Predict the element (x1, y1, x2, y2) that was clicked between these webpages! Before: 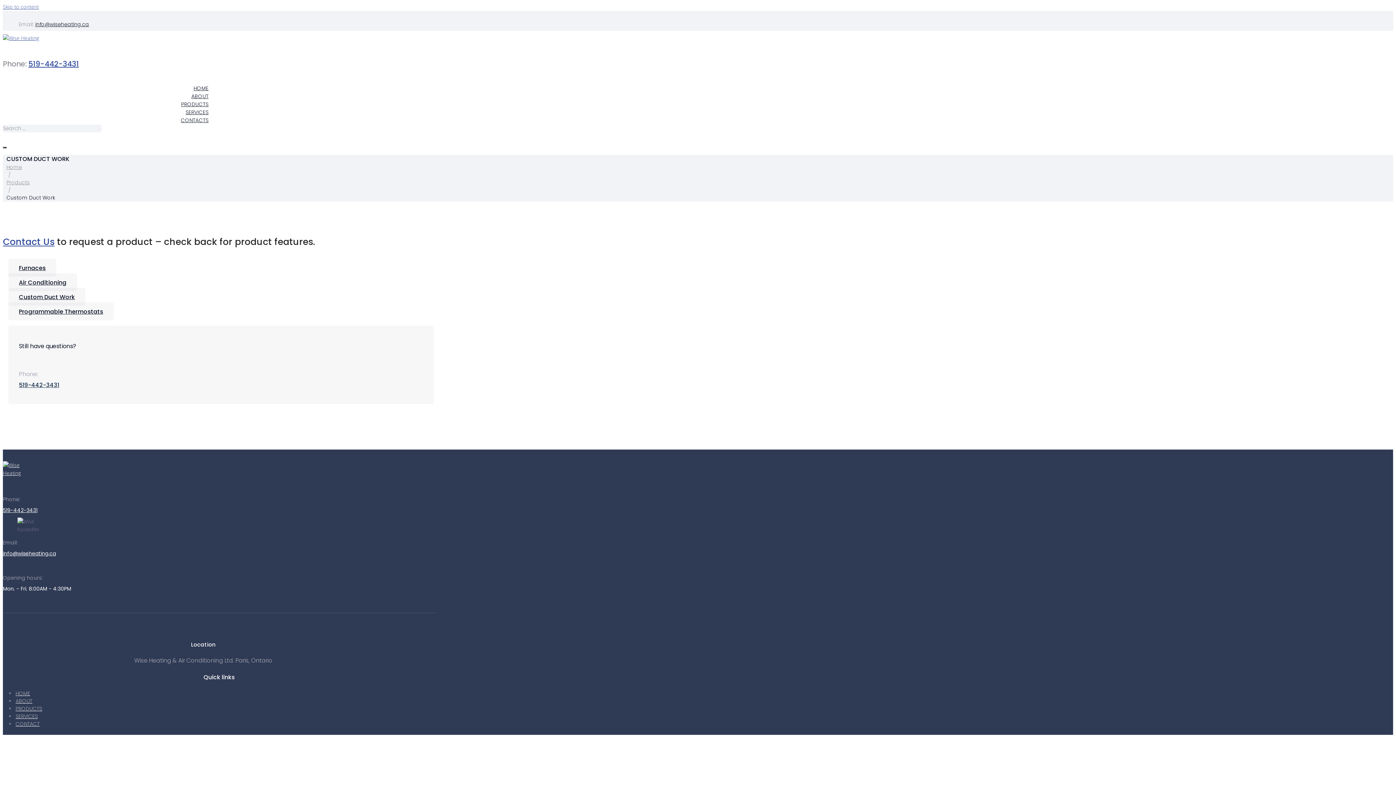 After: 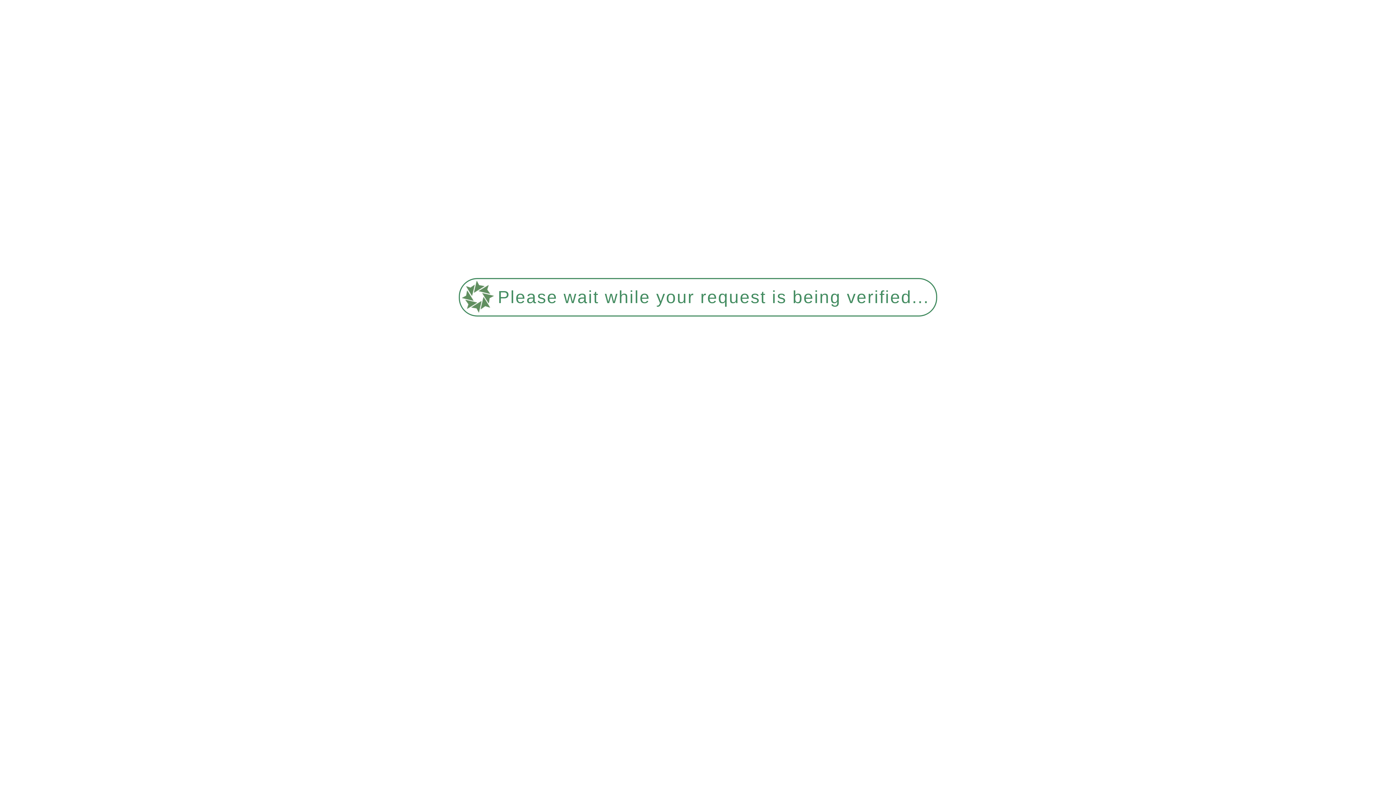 Action: bbox: (185, 108, 208, 115) label: SERVICES